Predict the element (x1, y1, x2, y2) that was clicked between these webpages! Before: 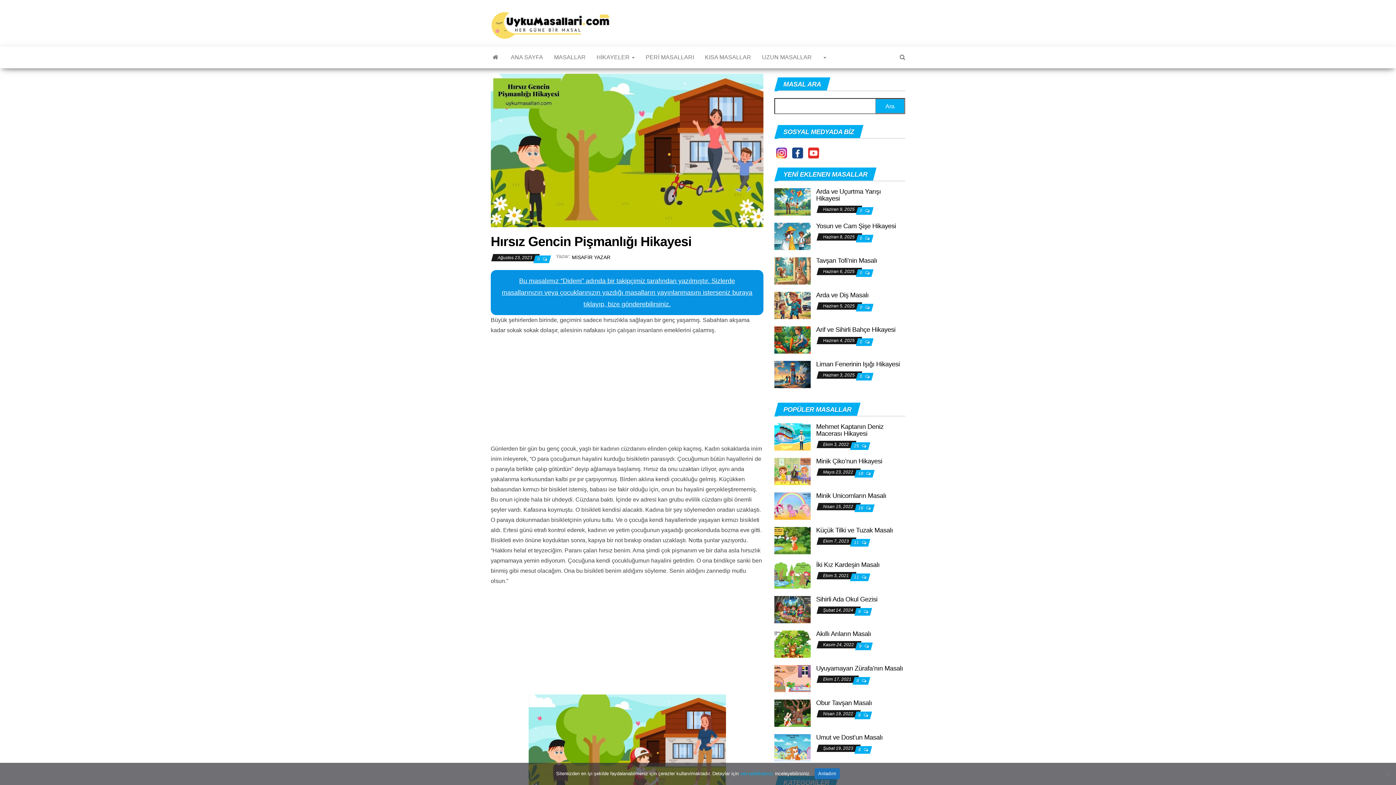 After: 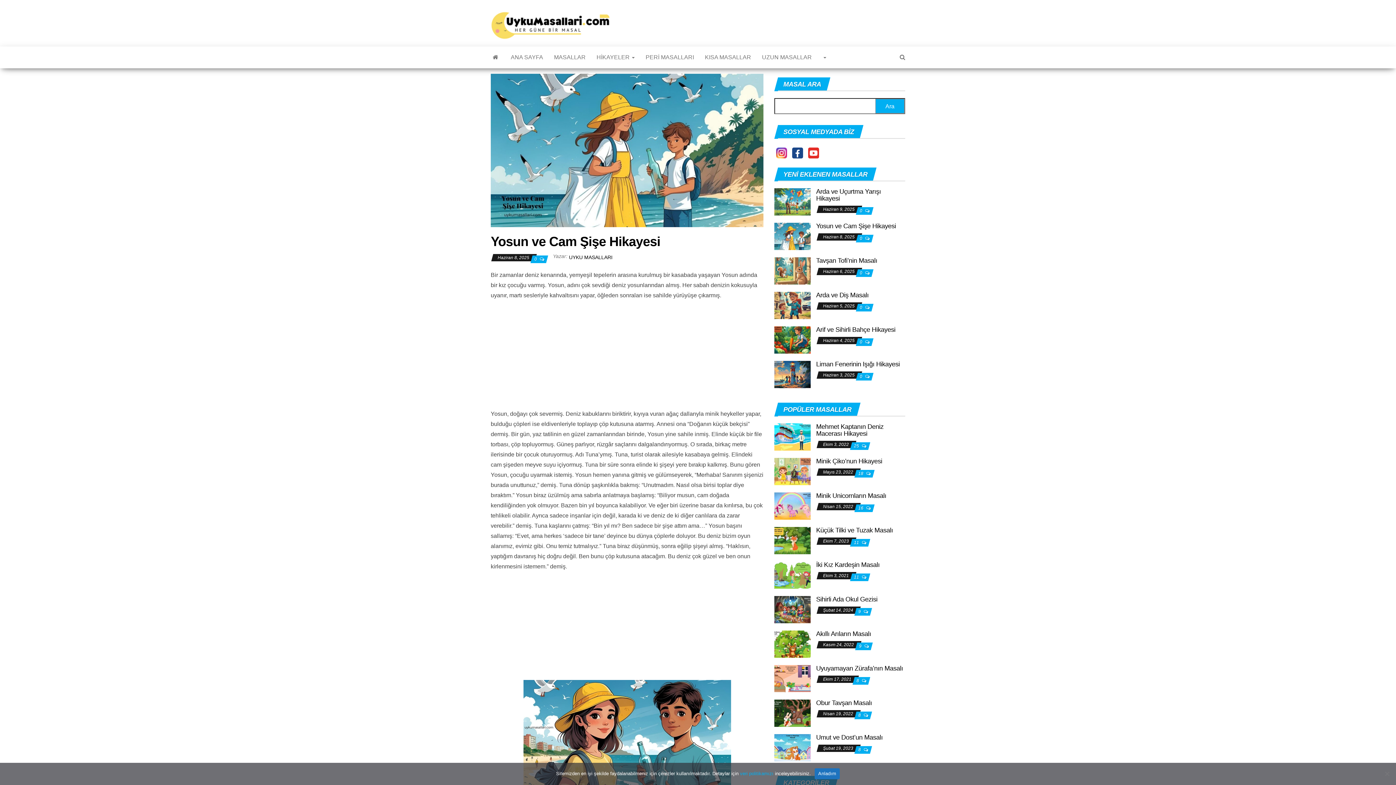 Action: bbox: (774, 232, 810, 239)